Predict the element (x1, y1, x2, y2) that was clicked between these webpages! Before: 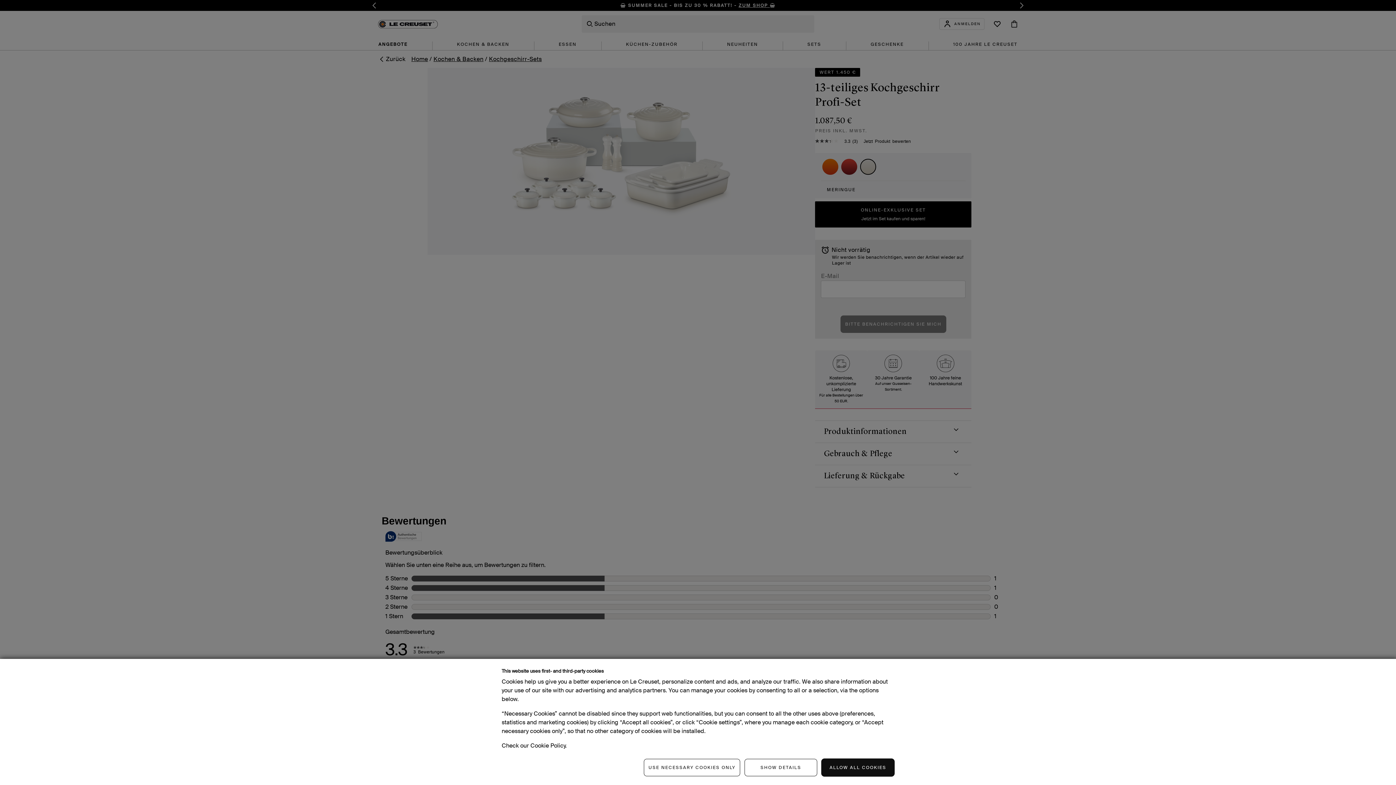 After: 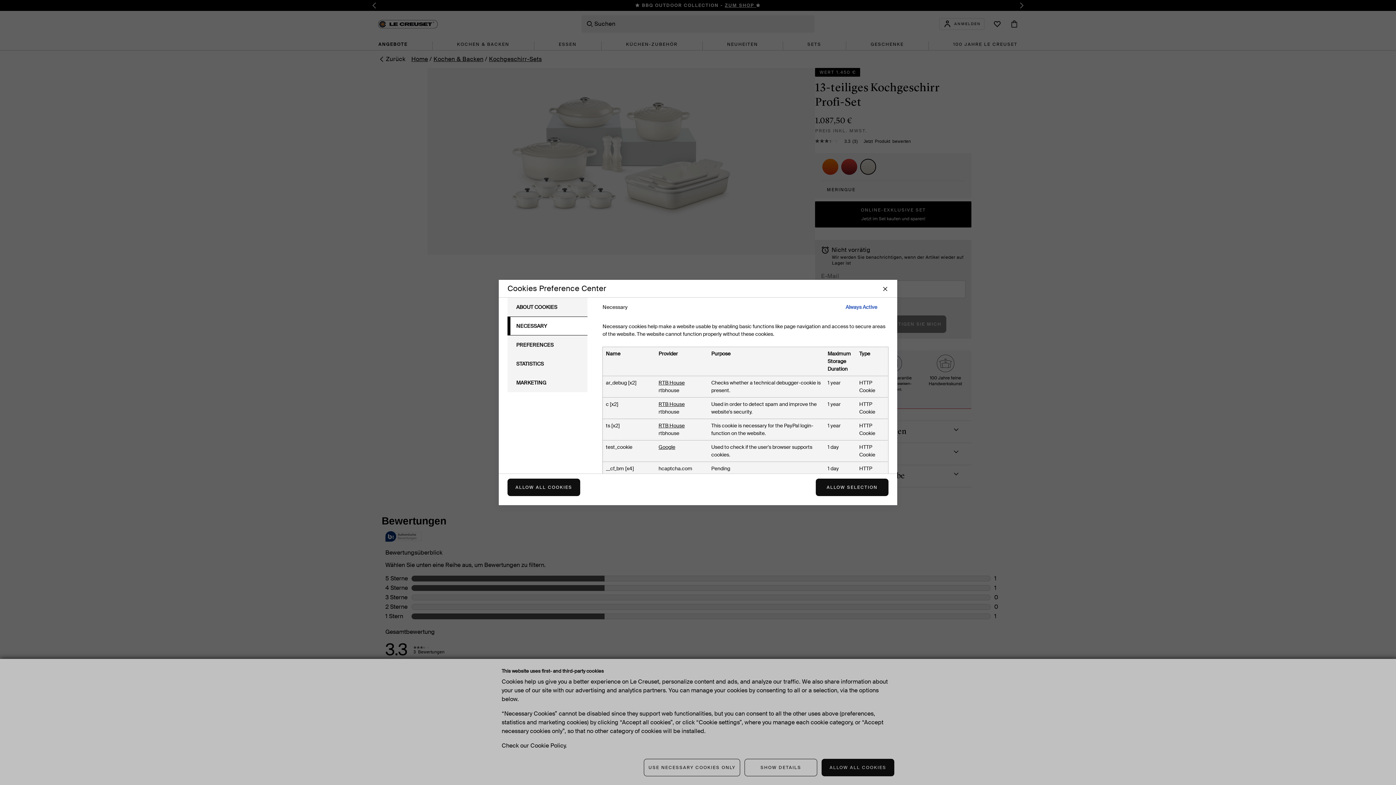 Action: label: SHOW DETAILS bbox: (744, 759, 817, 776)